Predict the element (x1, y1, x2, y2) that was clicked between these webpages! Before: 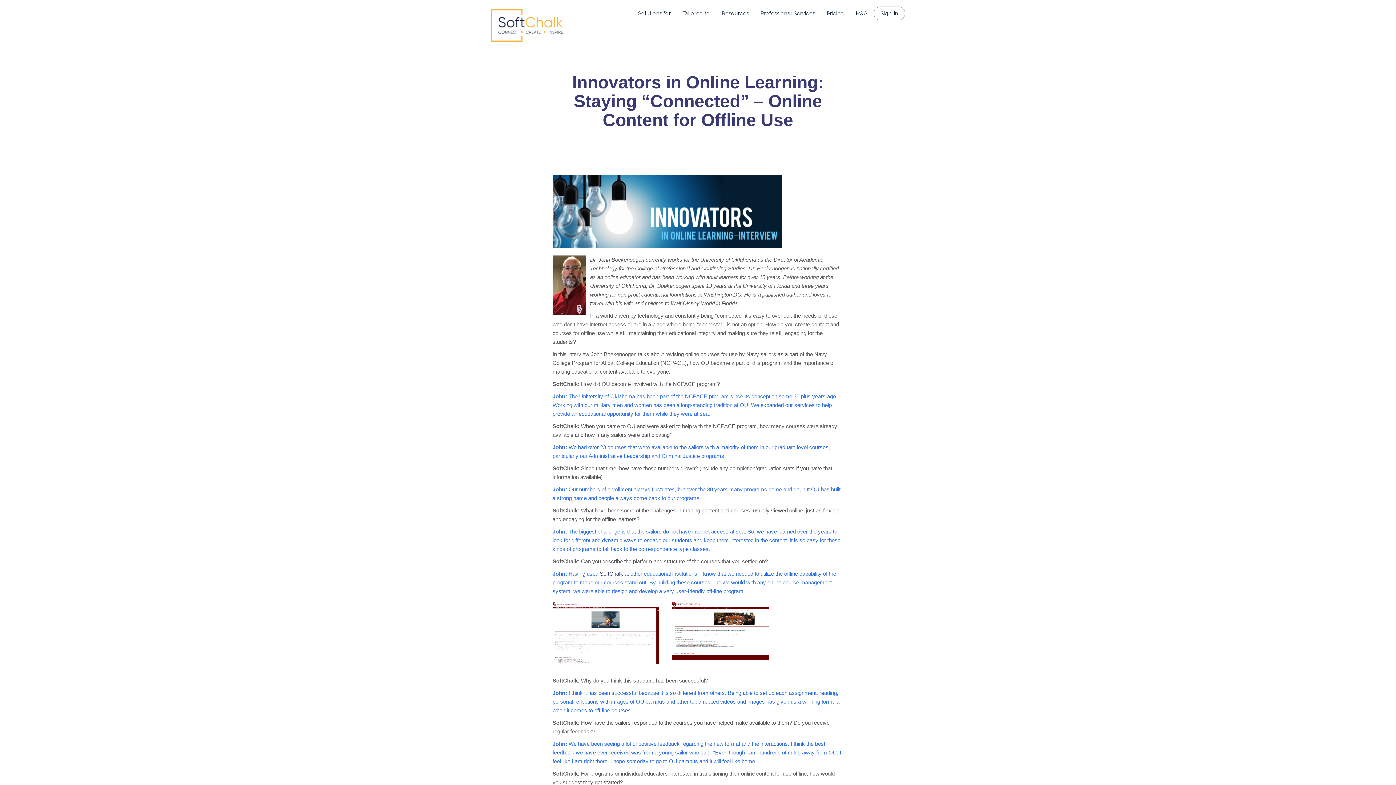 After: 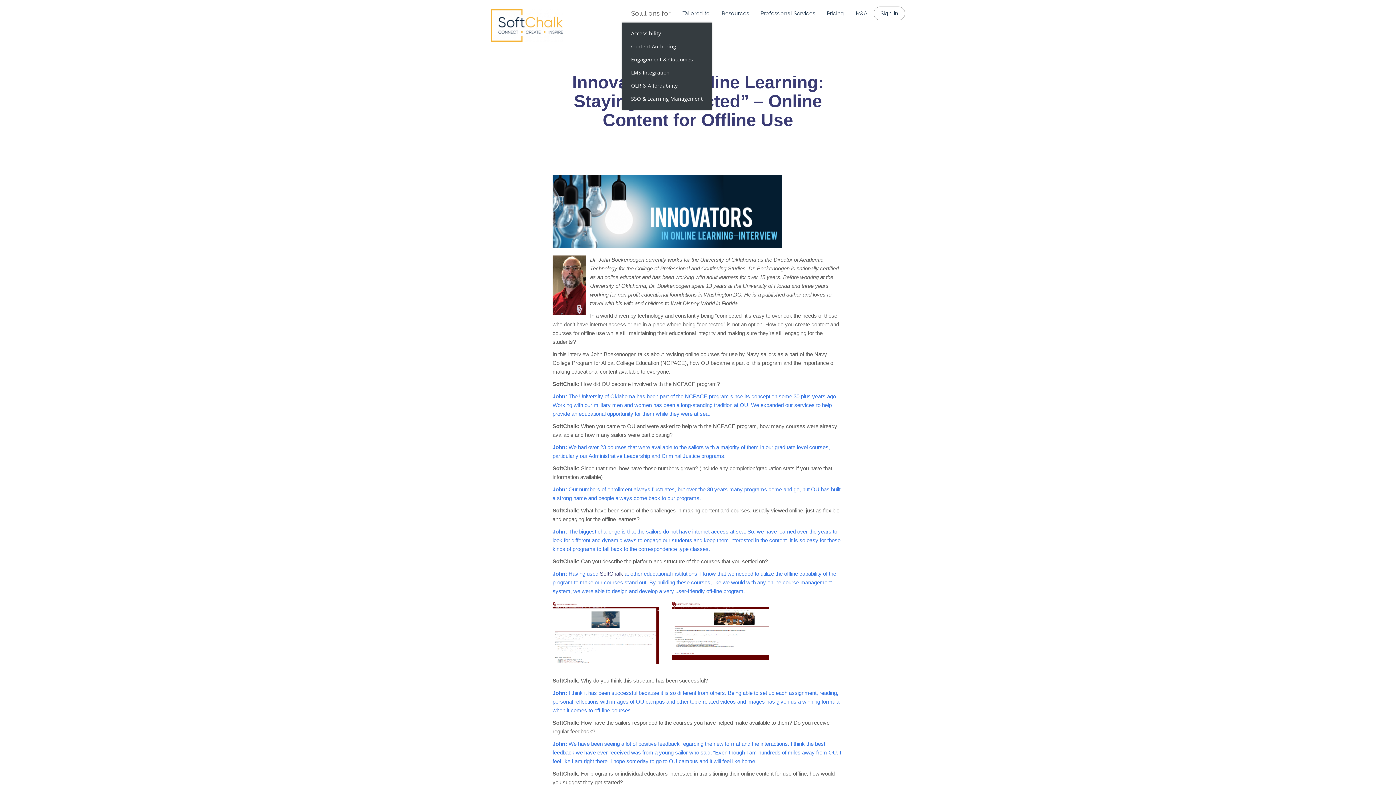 Action: bbox: (638, 4, 670, 22) label: Solutions for